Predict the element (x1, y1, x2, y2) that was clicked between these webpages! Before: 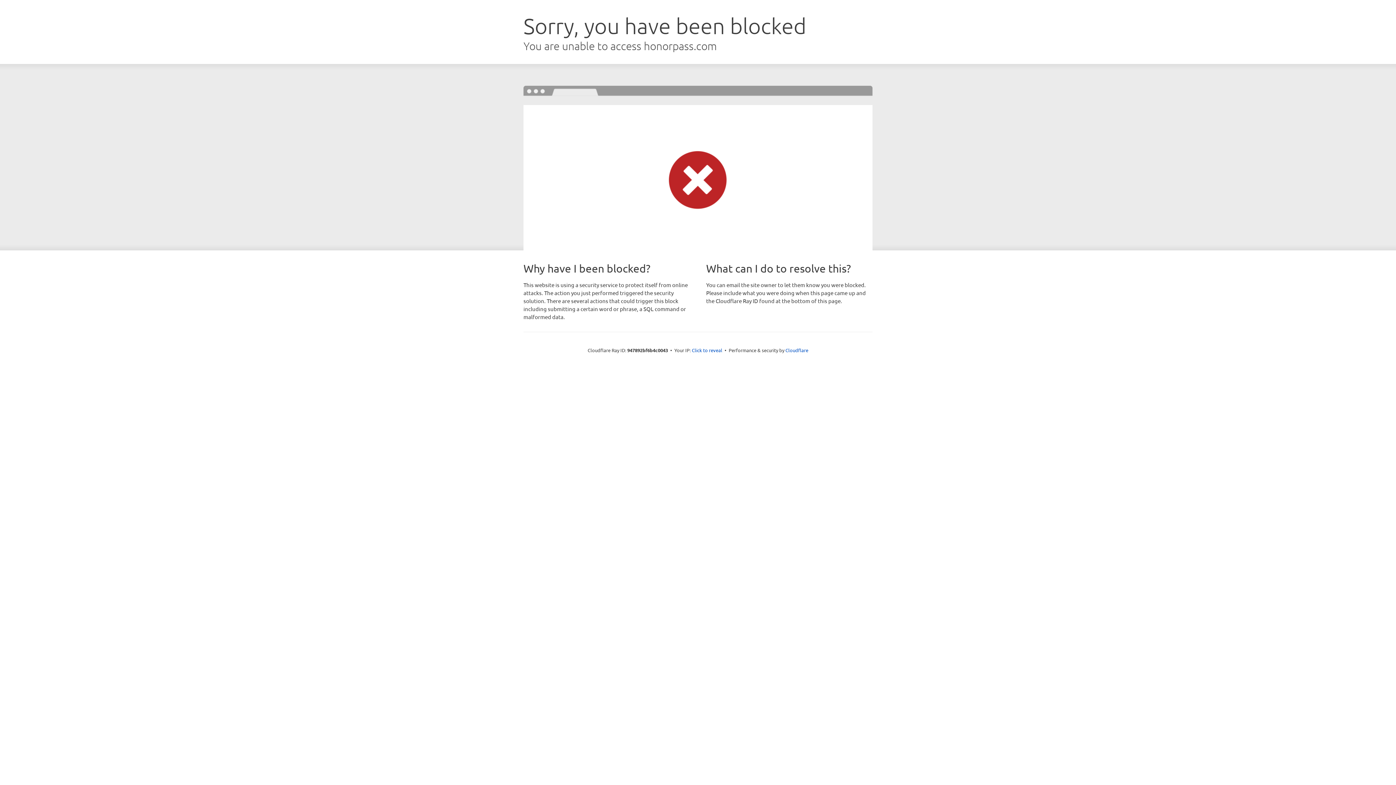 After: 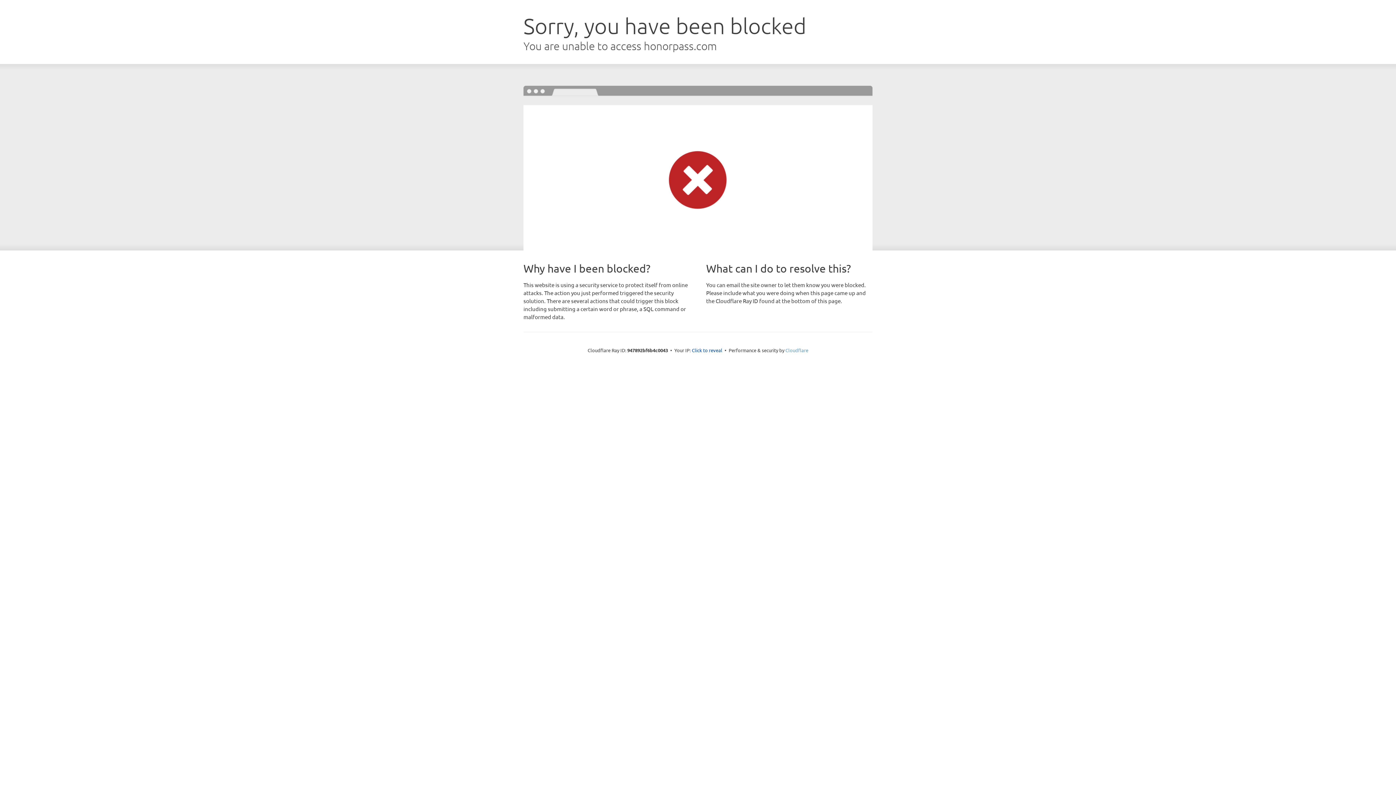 Action: label: Cloudflare bbox: (785, 347, 808, 353)